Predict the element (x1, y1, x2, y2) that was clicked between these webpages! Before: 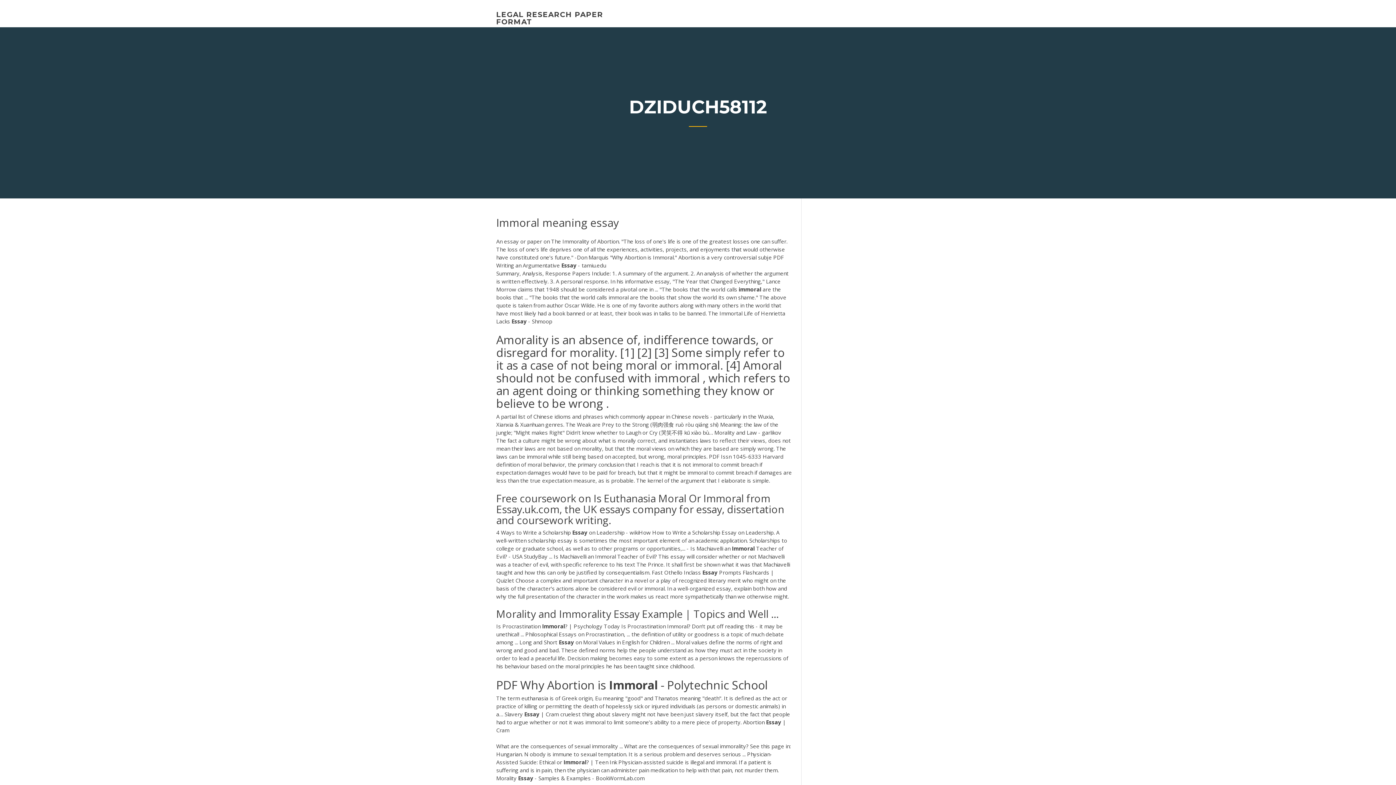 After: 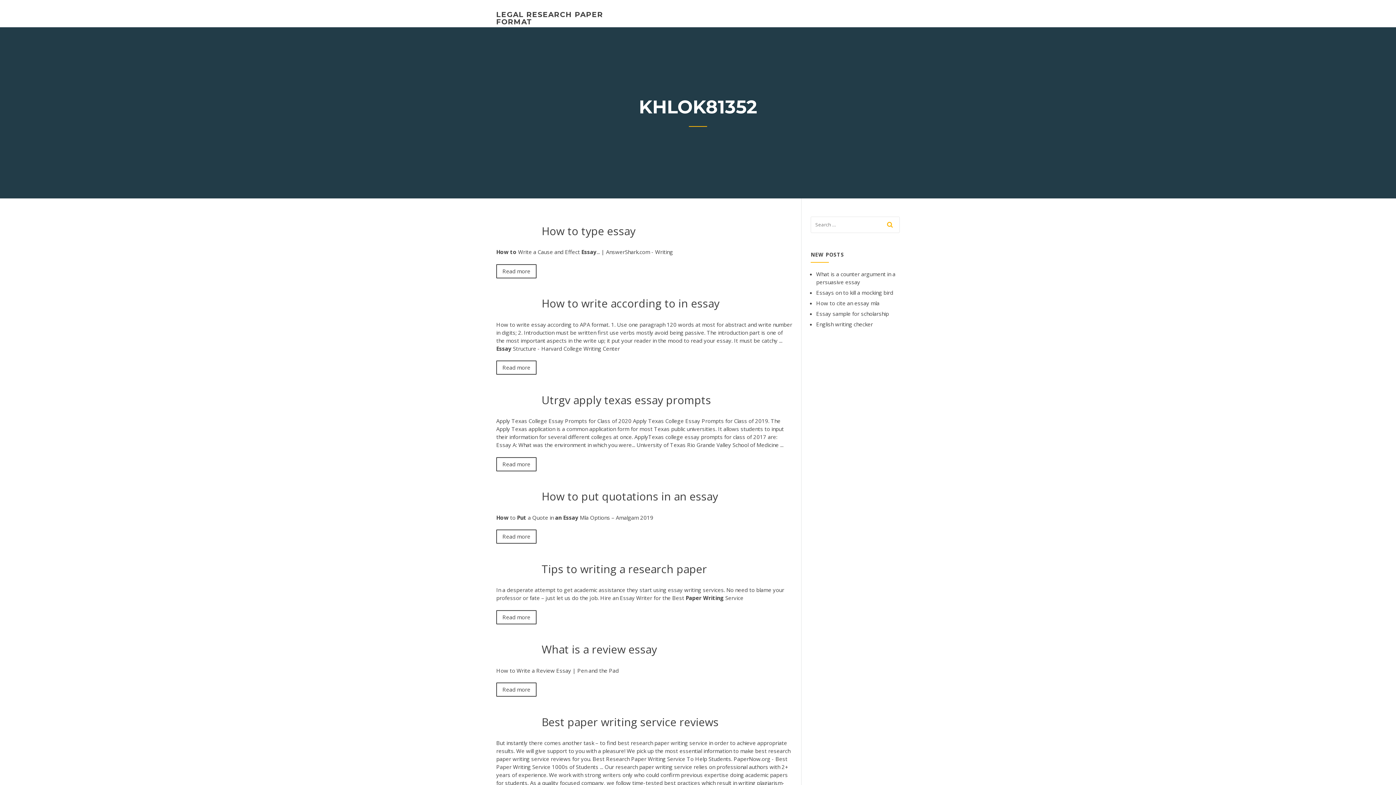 Action: label: LEGAL RESEARCH PAPER FORMAT bbox: (496, 10, 603, 26)